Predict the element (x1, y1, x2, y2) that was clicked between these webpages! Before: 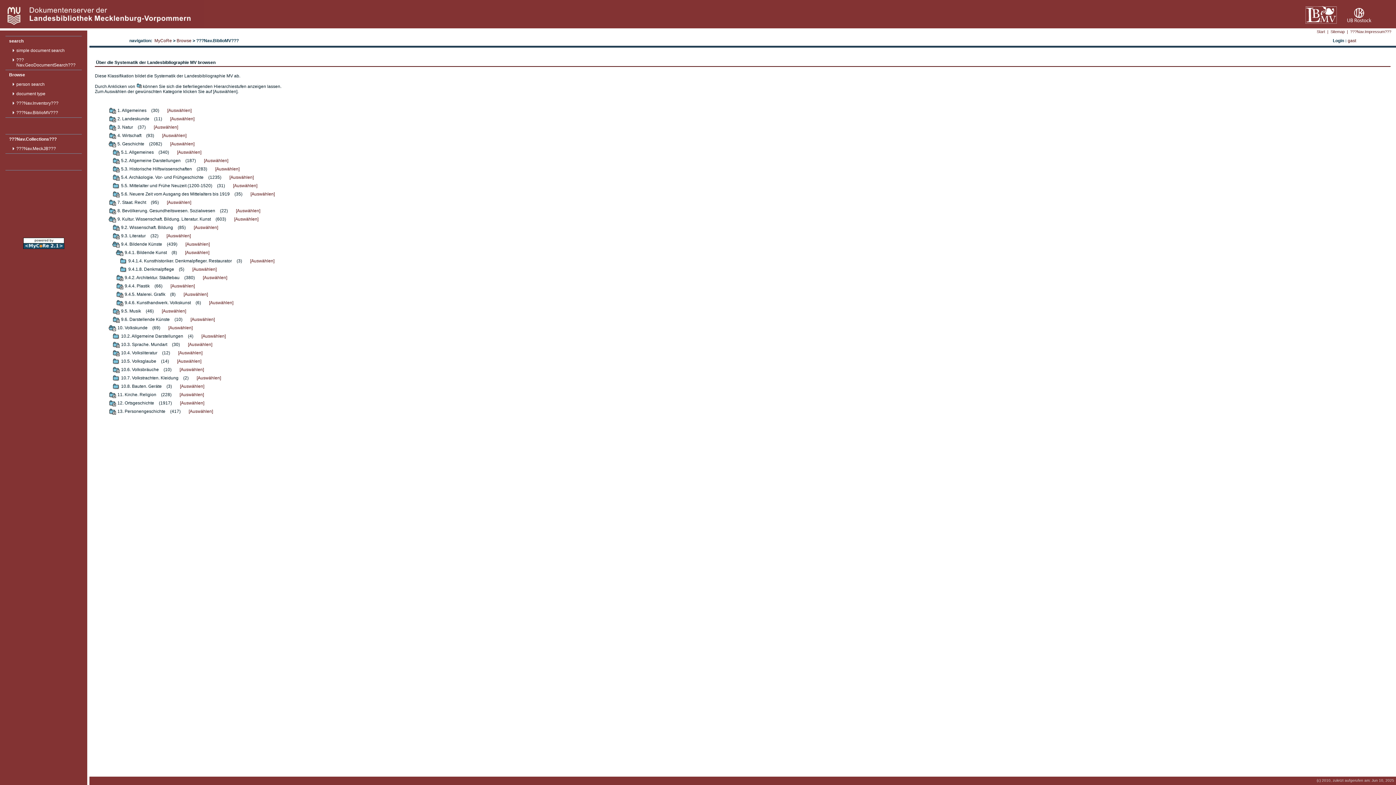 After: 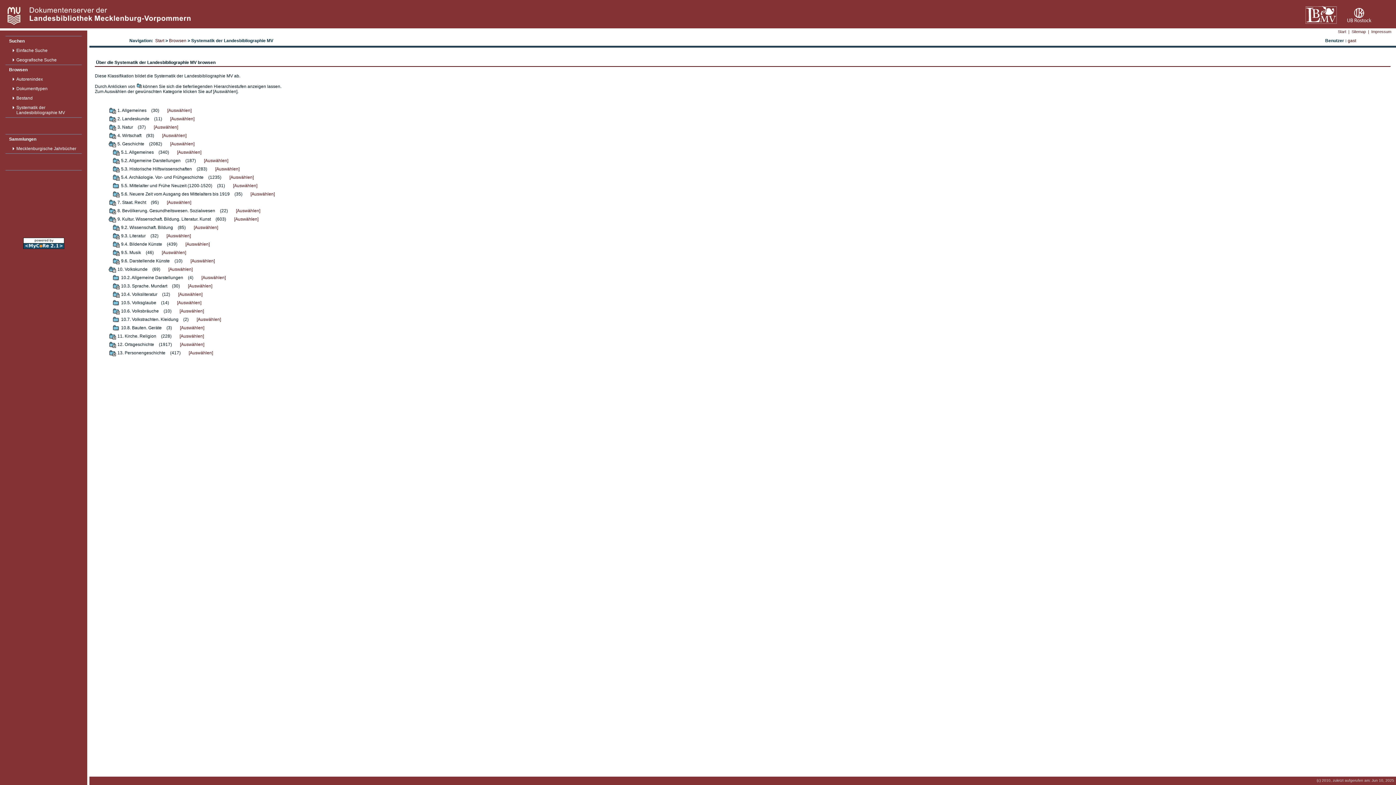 Action: bbox: (112, 243, 119, 248)